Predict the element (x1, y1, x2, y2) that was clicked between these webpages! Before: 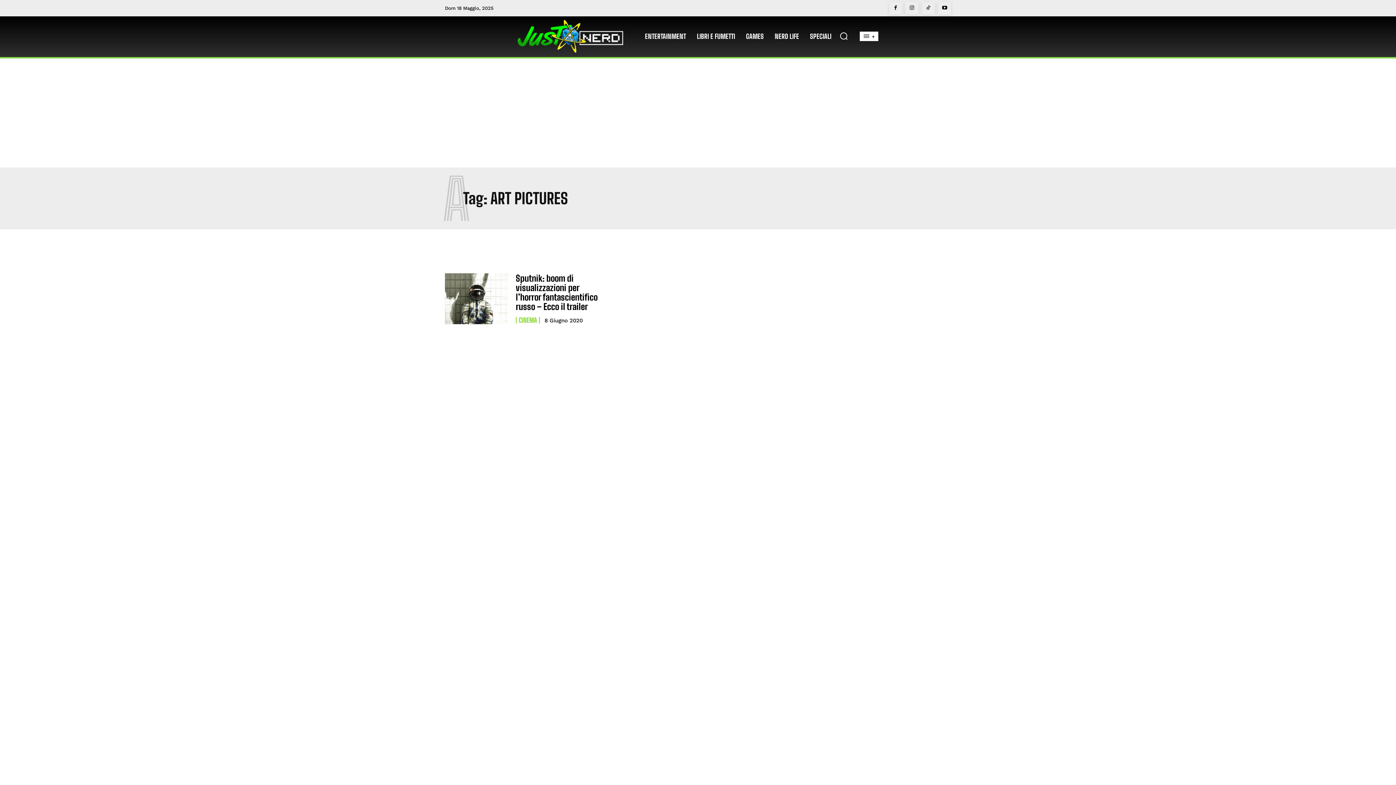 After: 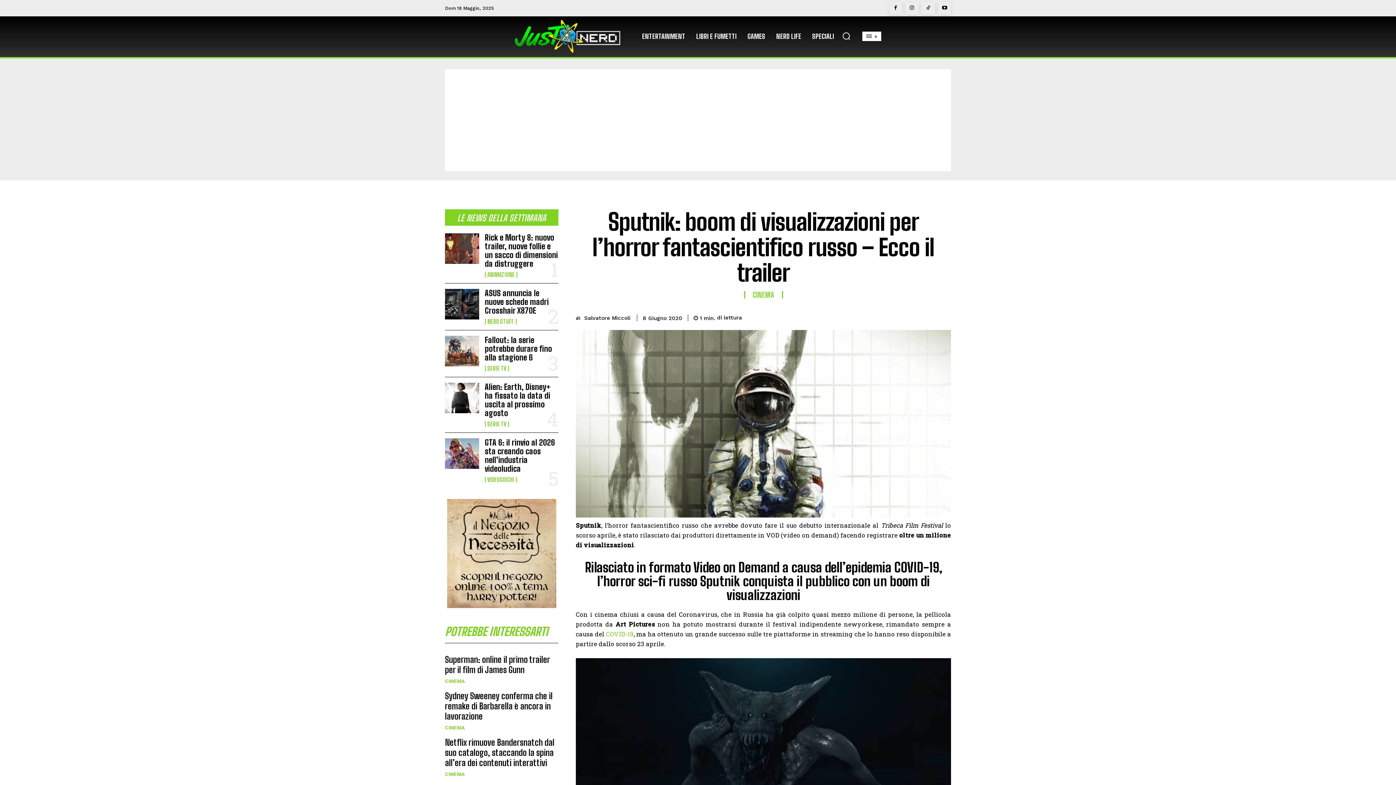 Action: bbox: (515, 273, 597, 312) label: Sputnik: boom di visualizzazioni per l’horror fantascientifico russo – Ecco il trailer